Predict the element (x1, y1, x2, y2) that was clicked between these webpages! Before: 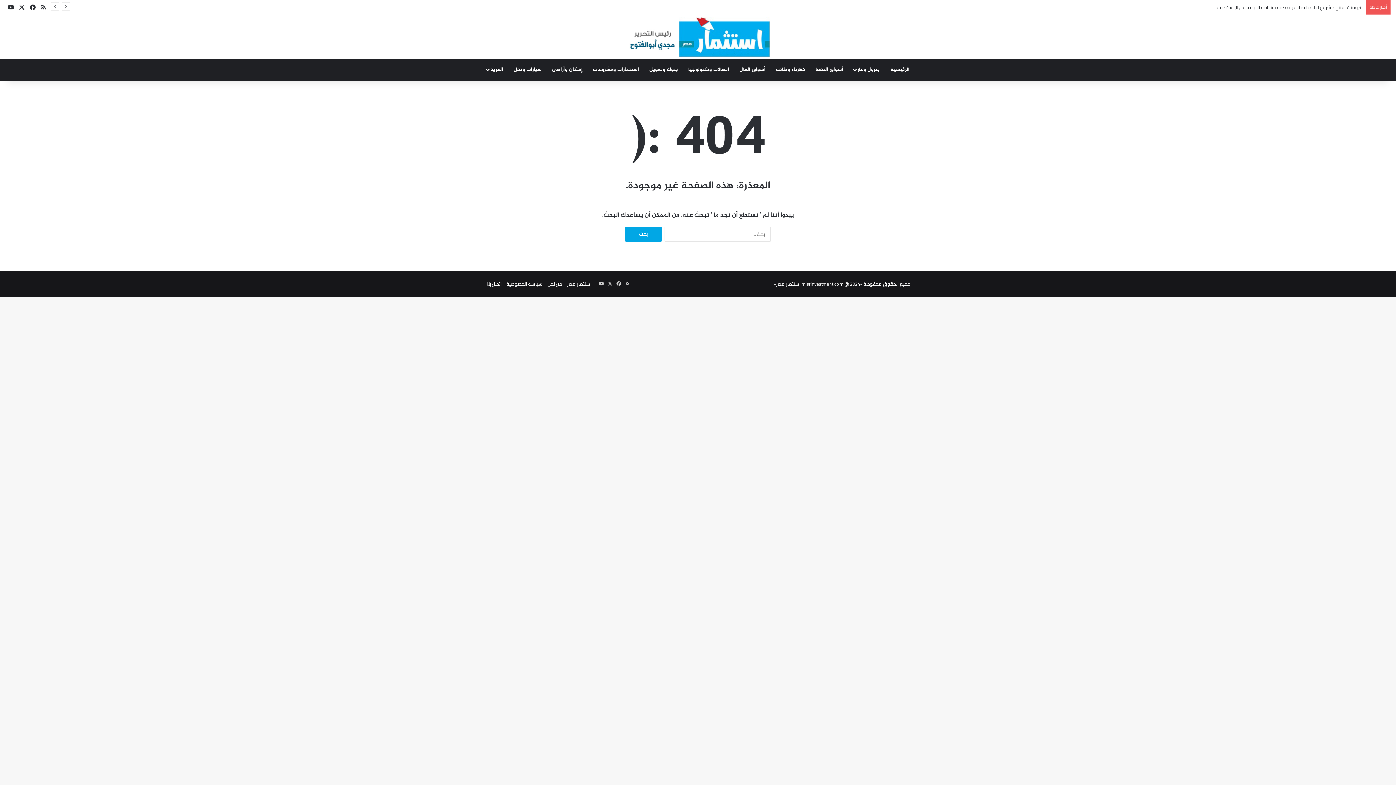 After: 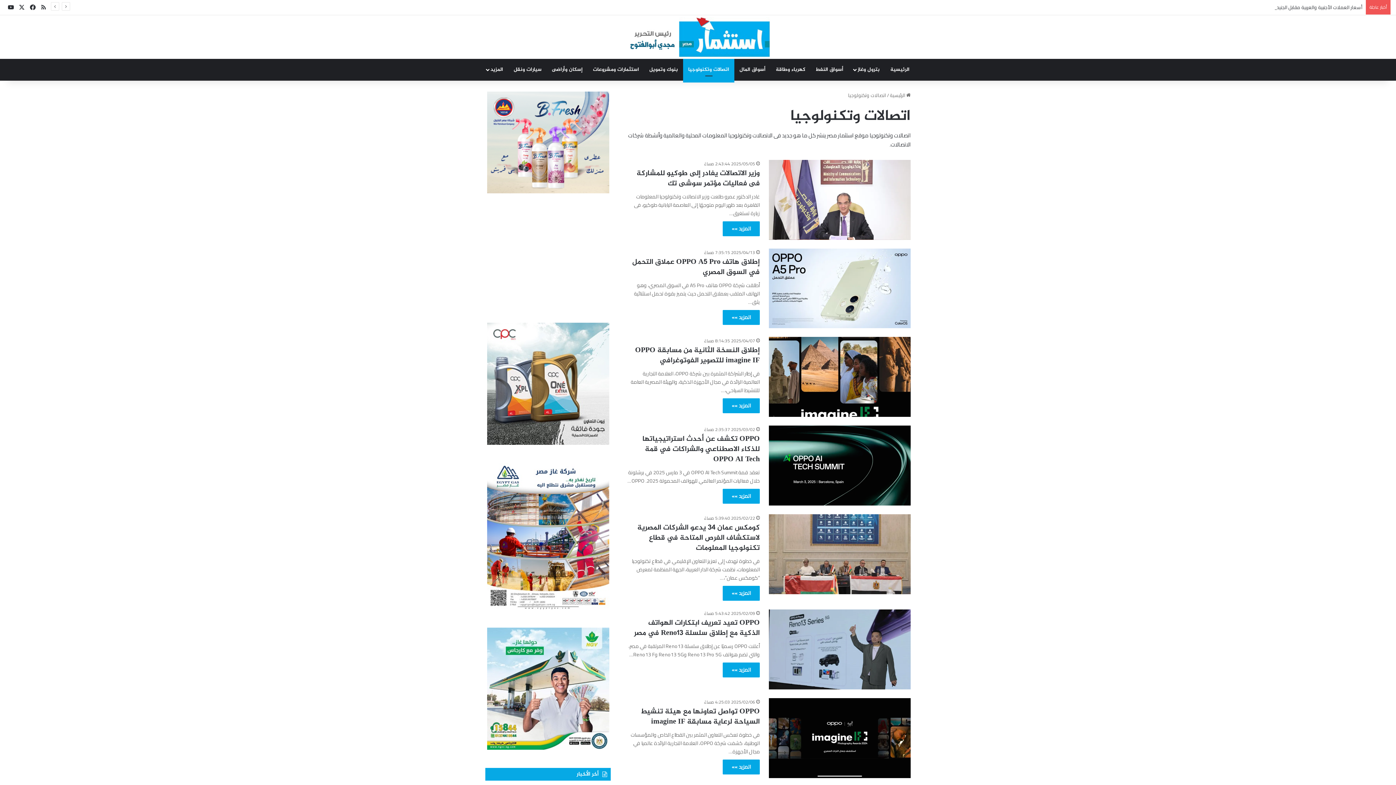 Action: label: اتصالات وتكنولوجيا bbox: (683, 58, 734, 80)